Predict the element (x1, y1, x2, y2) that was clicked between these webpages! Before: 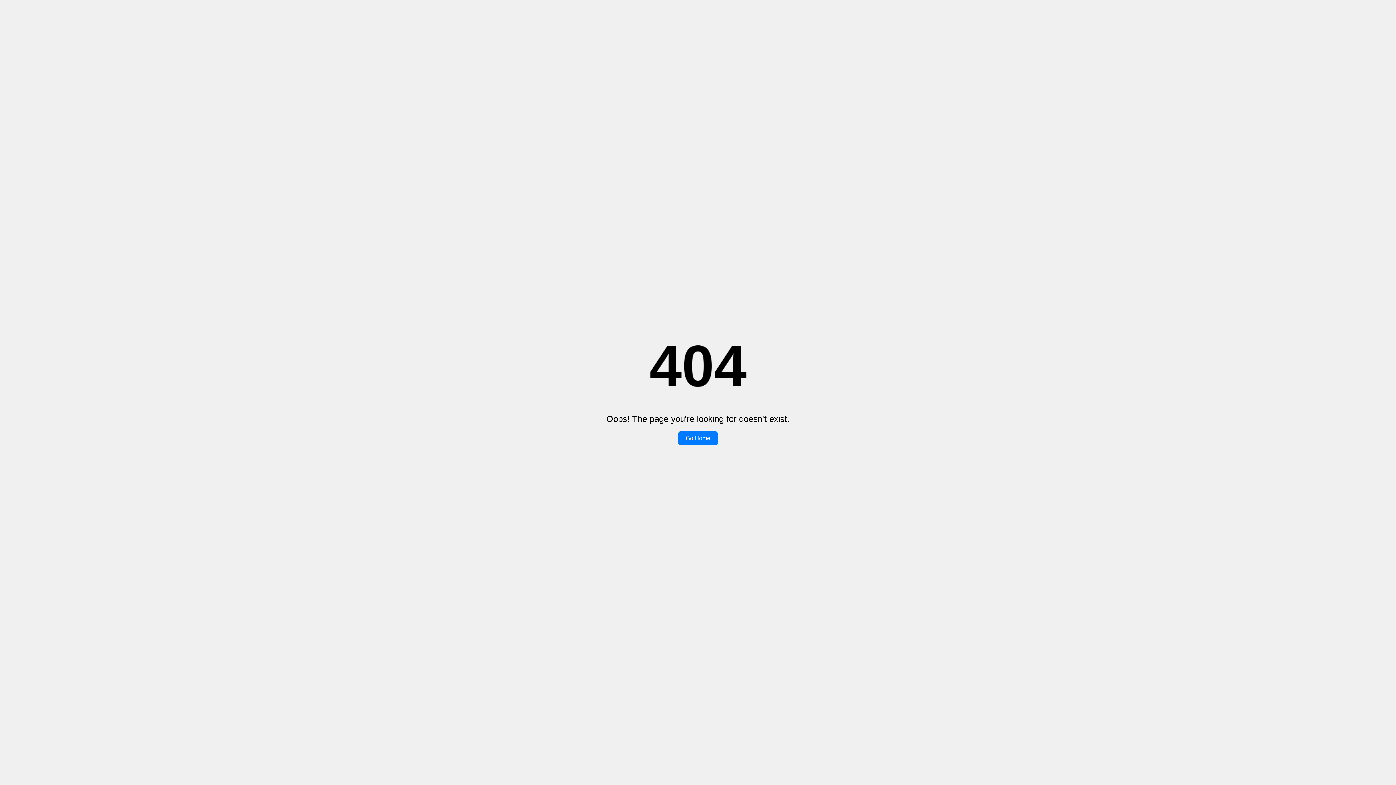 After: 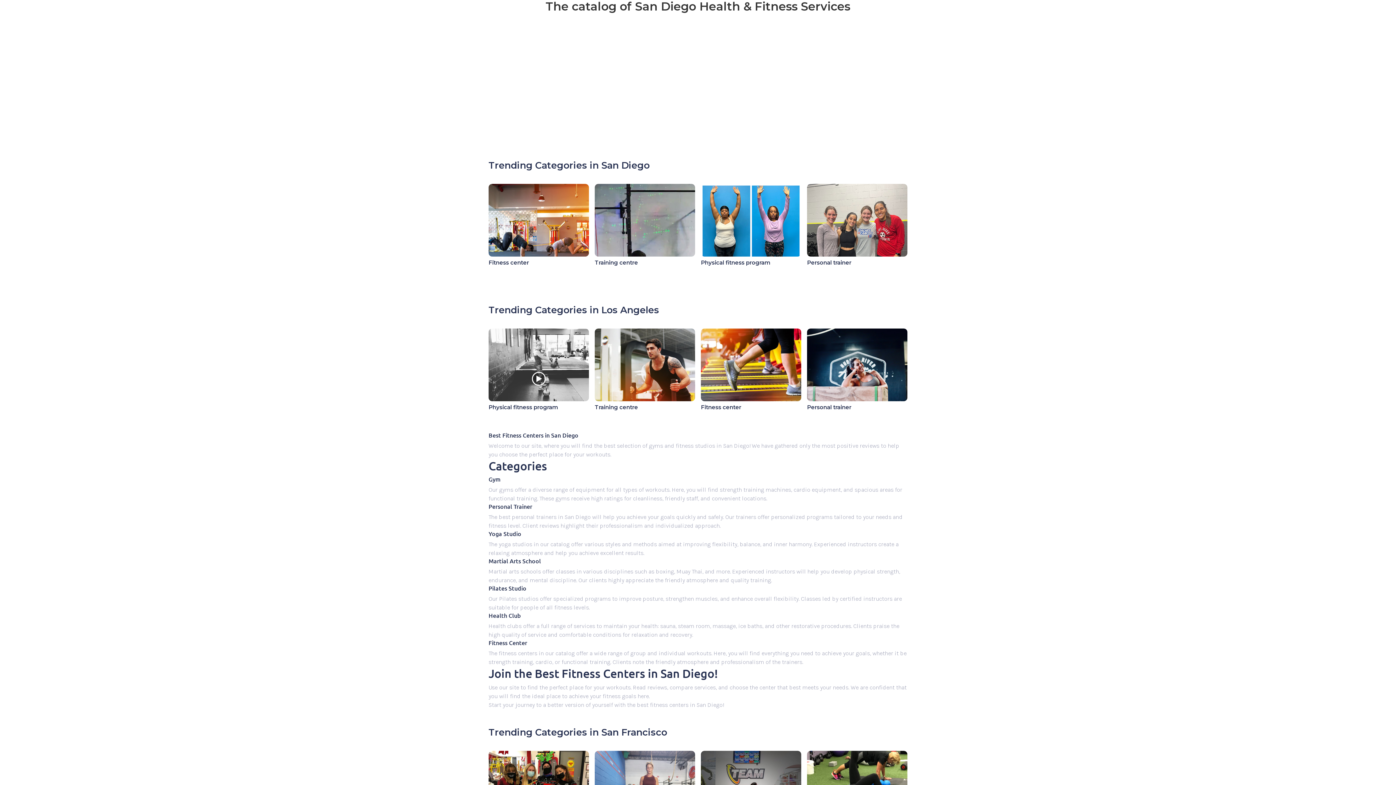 Action: bbox: (678, 431, 717, 445) label: Go Home